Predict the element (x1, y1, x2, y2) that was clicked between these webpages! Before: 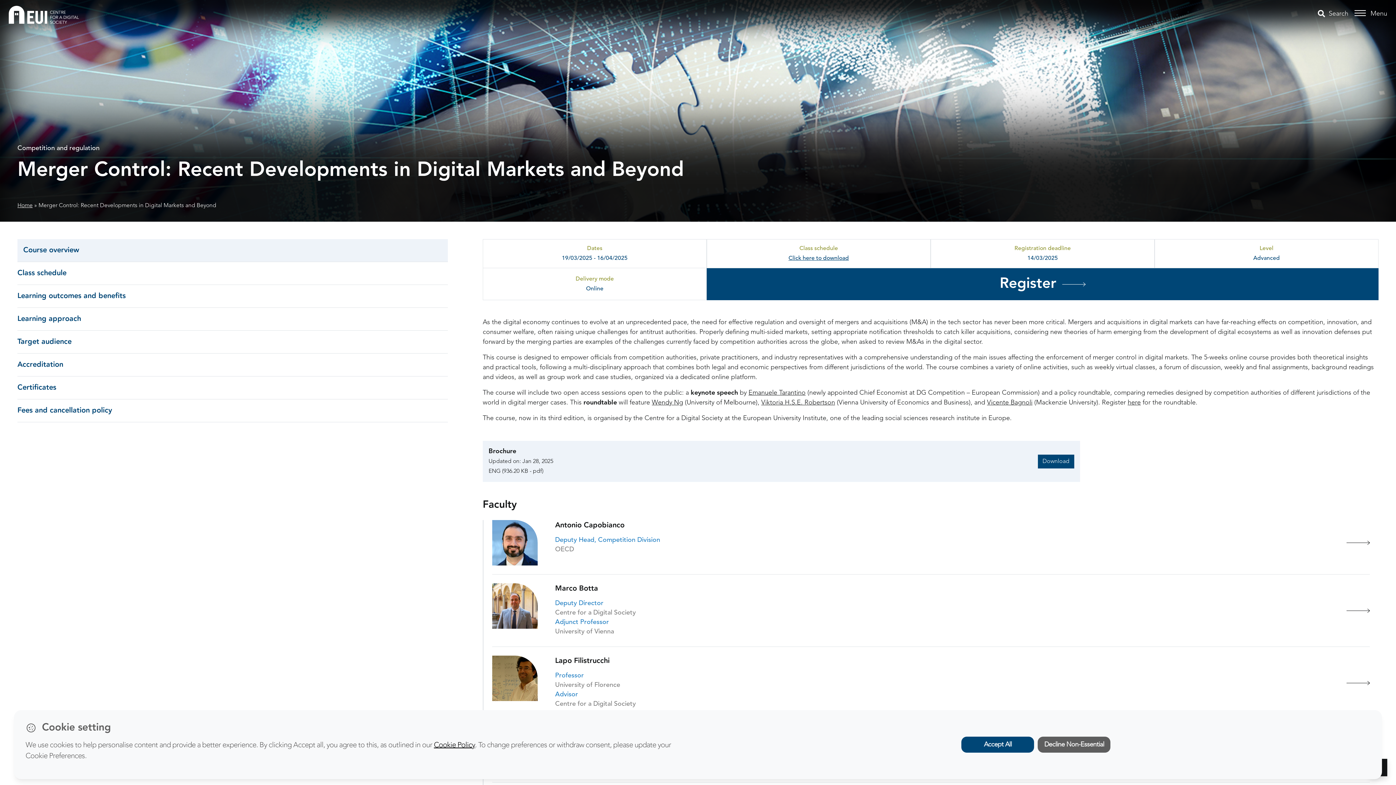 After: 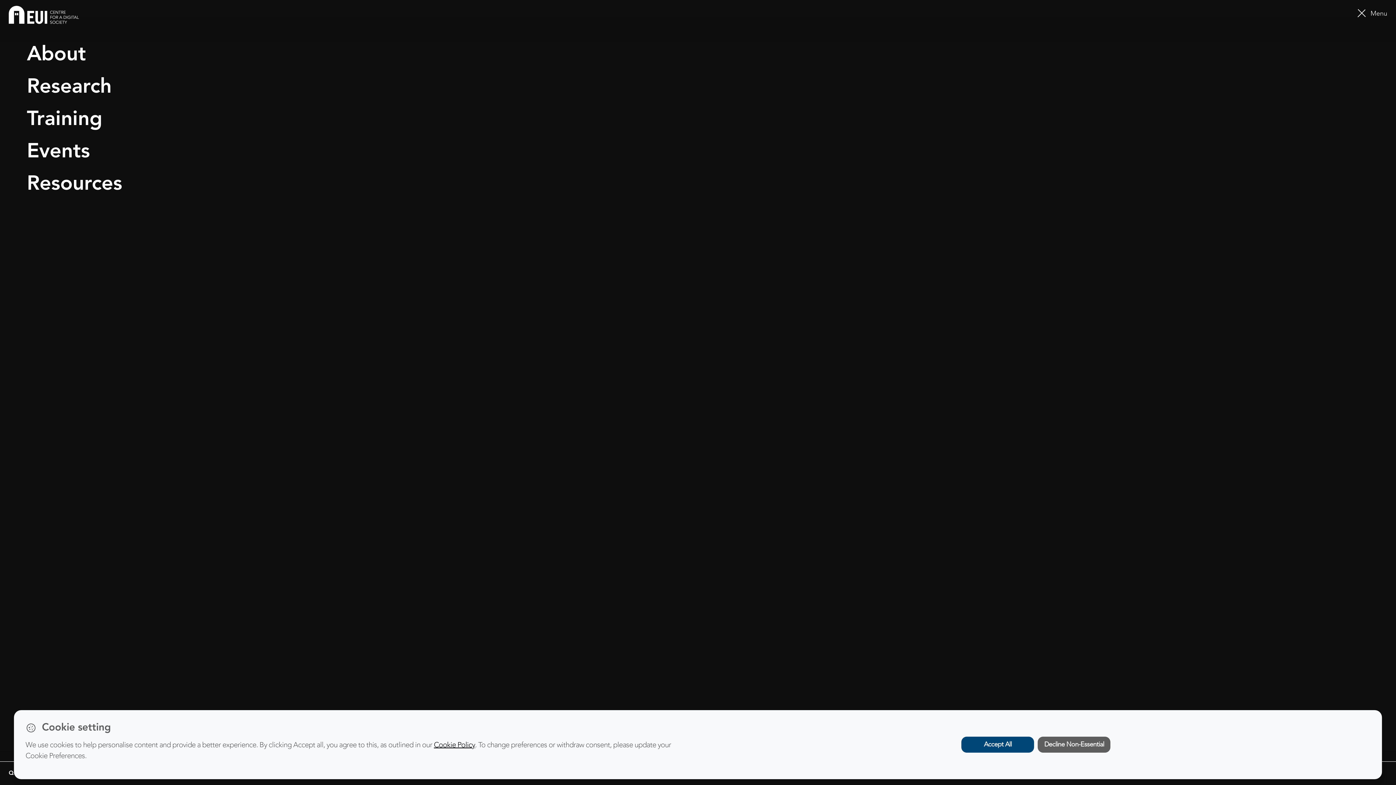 Action: bbox: (1356, 10, 1367, 16)